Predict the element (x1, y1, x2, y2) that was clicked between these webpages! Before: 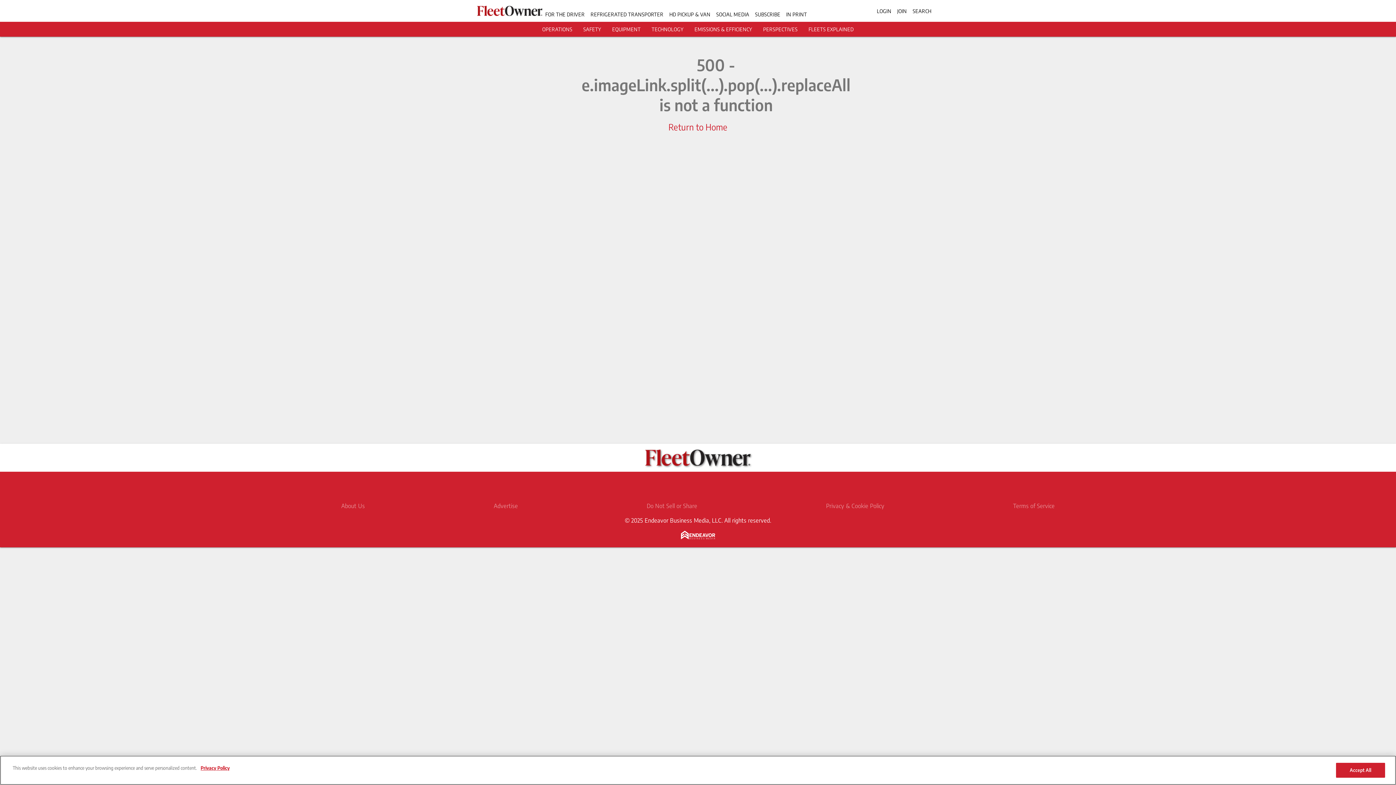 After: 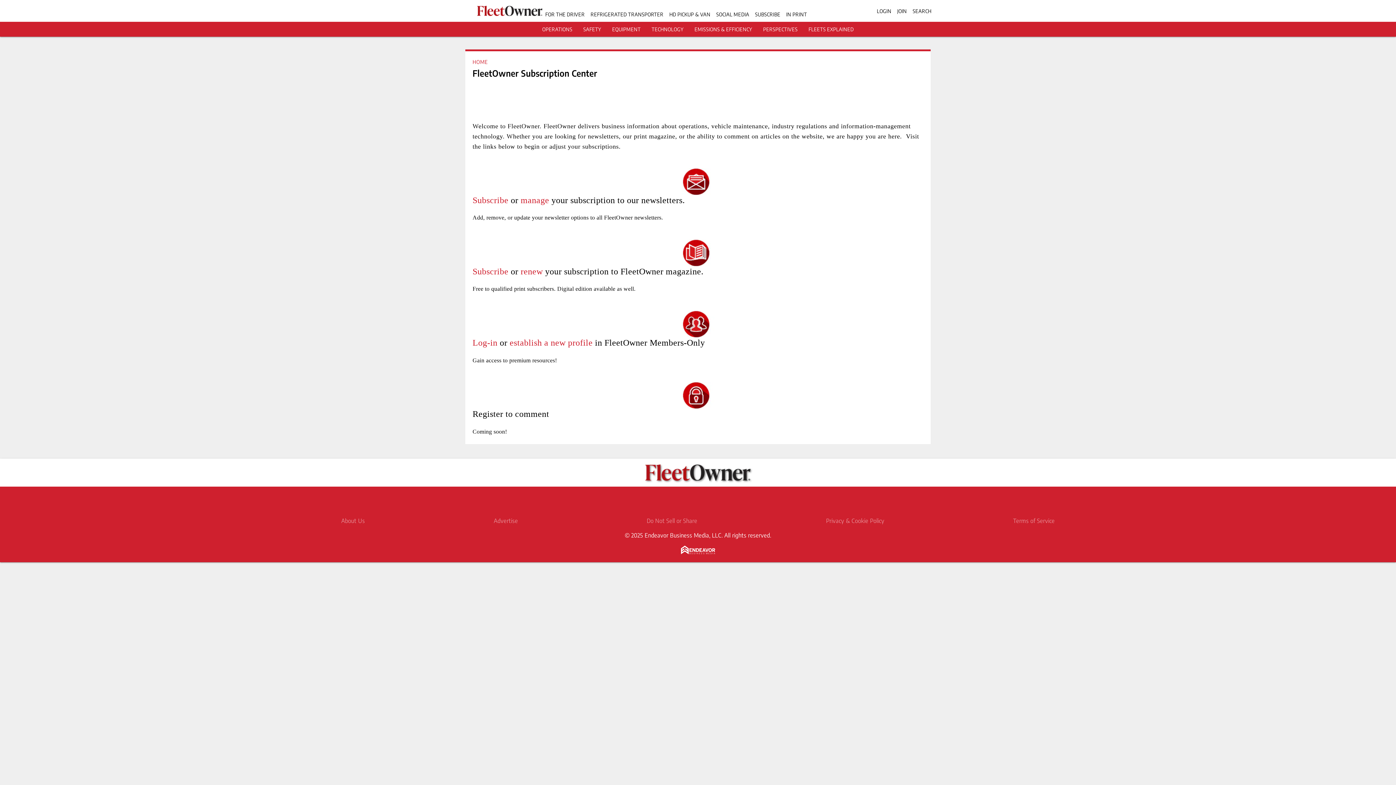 Action: bbox: (755, 11, 780, 17) label: SUBSCRIBE